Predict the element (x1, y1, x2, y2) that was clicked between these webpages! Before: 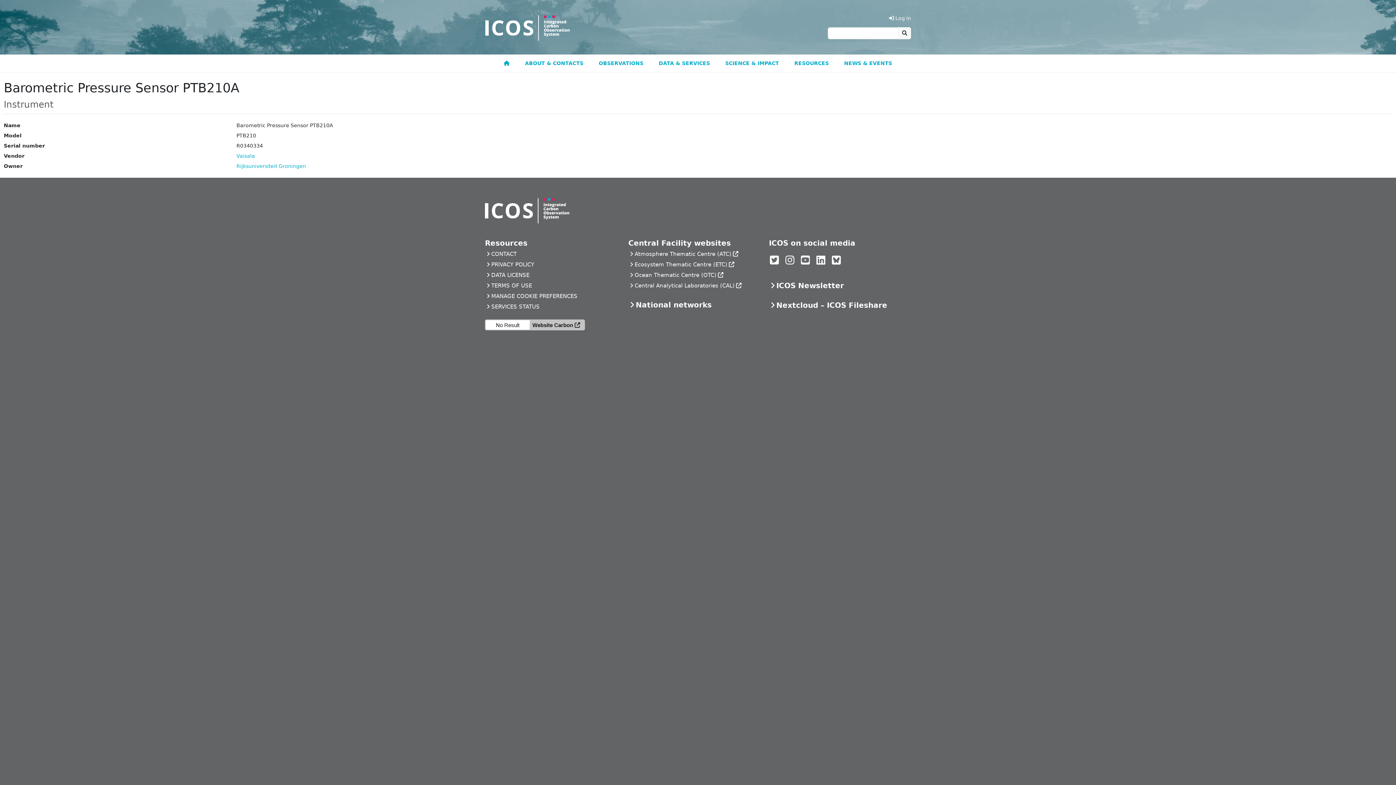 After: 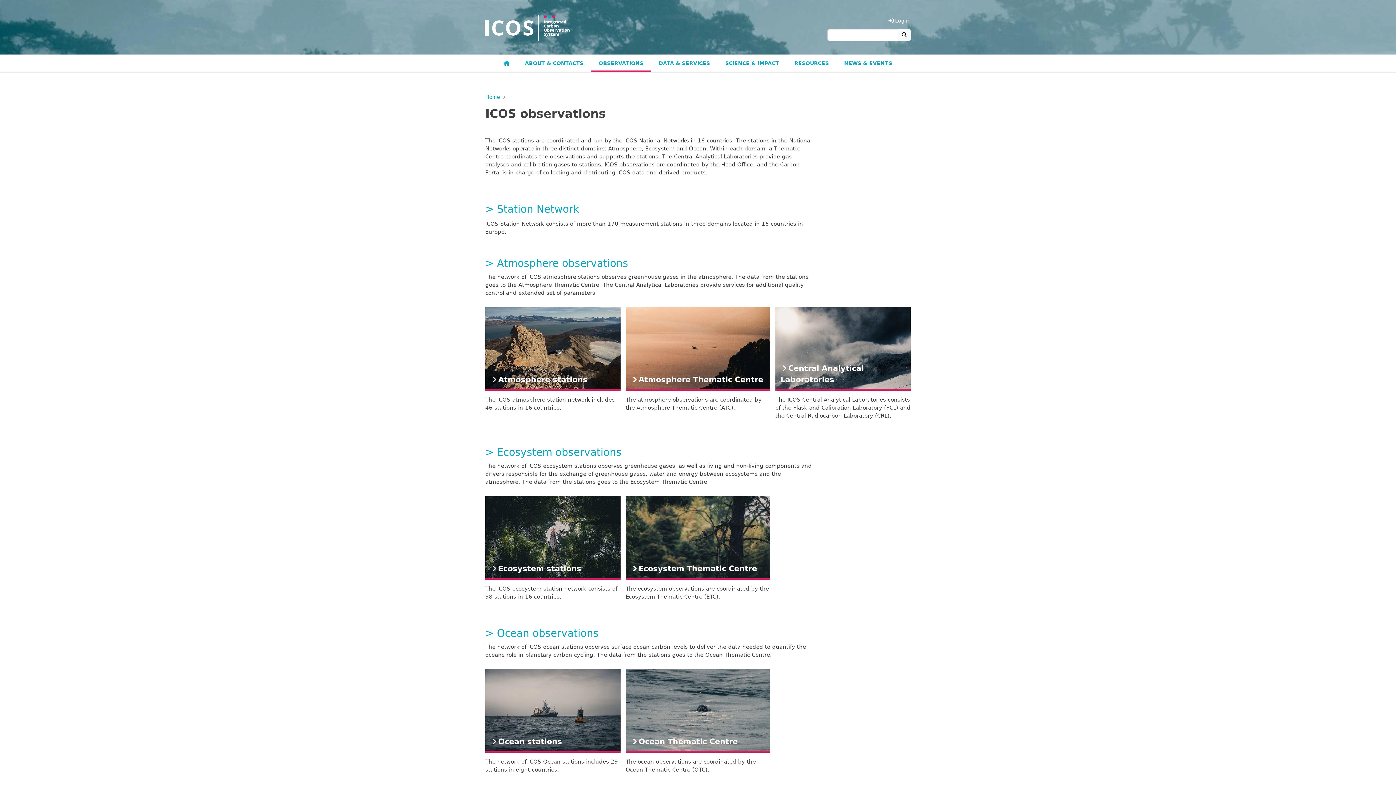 Action: bbox: (591, 54, 651, 72) label: OBSERVATIONS